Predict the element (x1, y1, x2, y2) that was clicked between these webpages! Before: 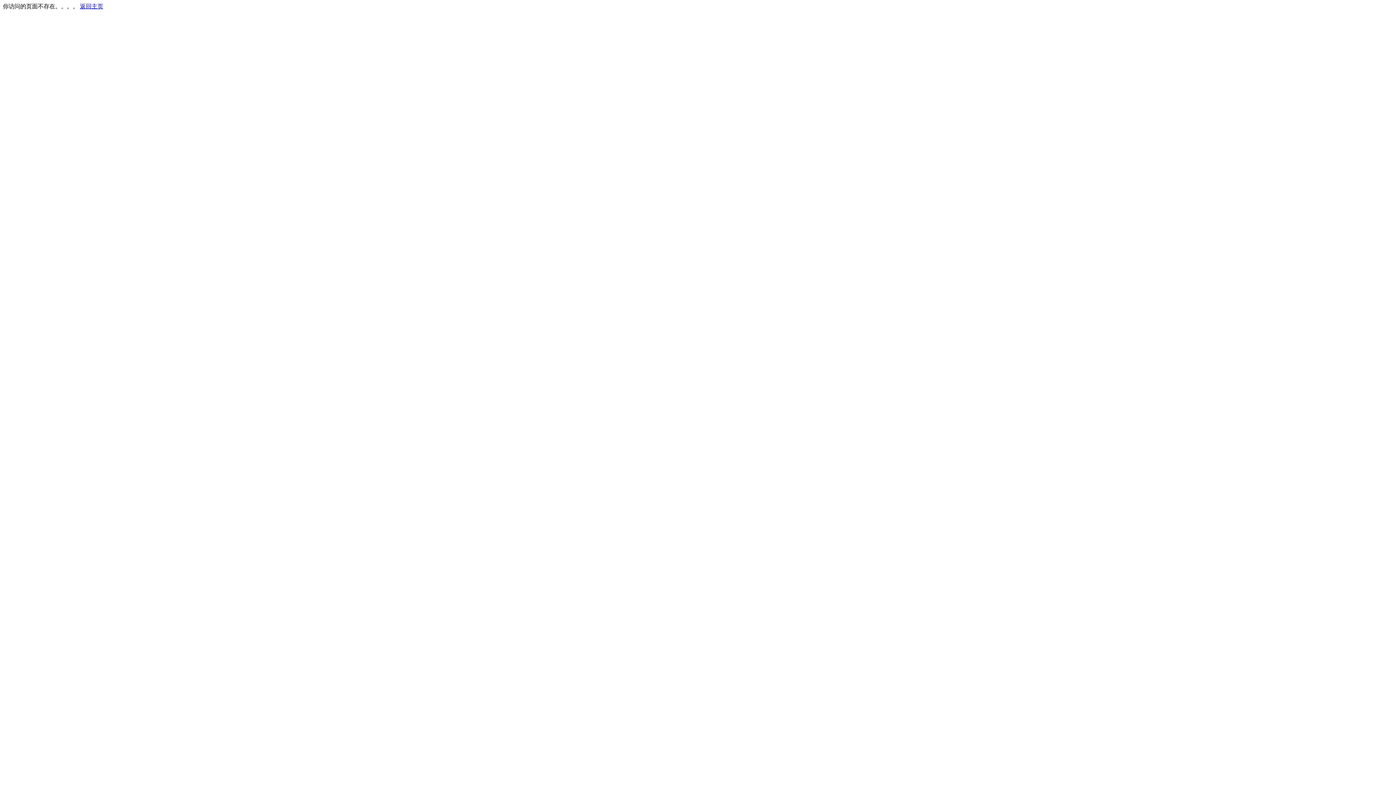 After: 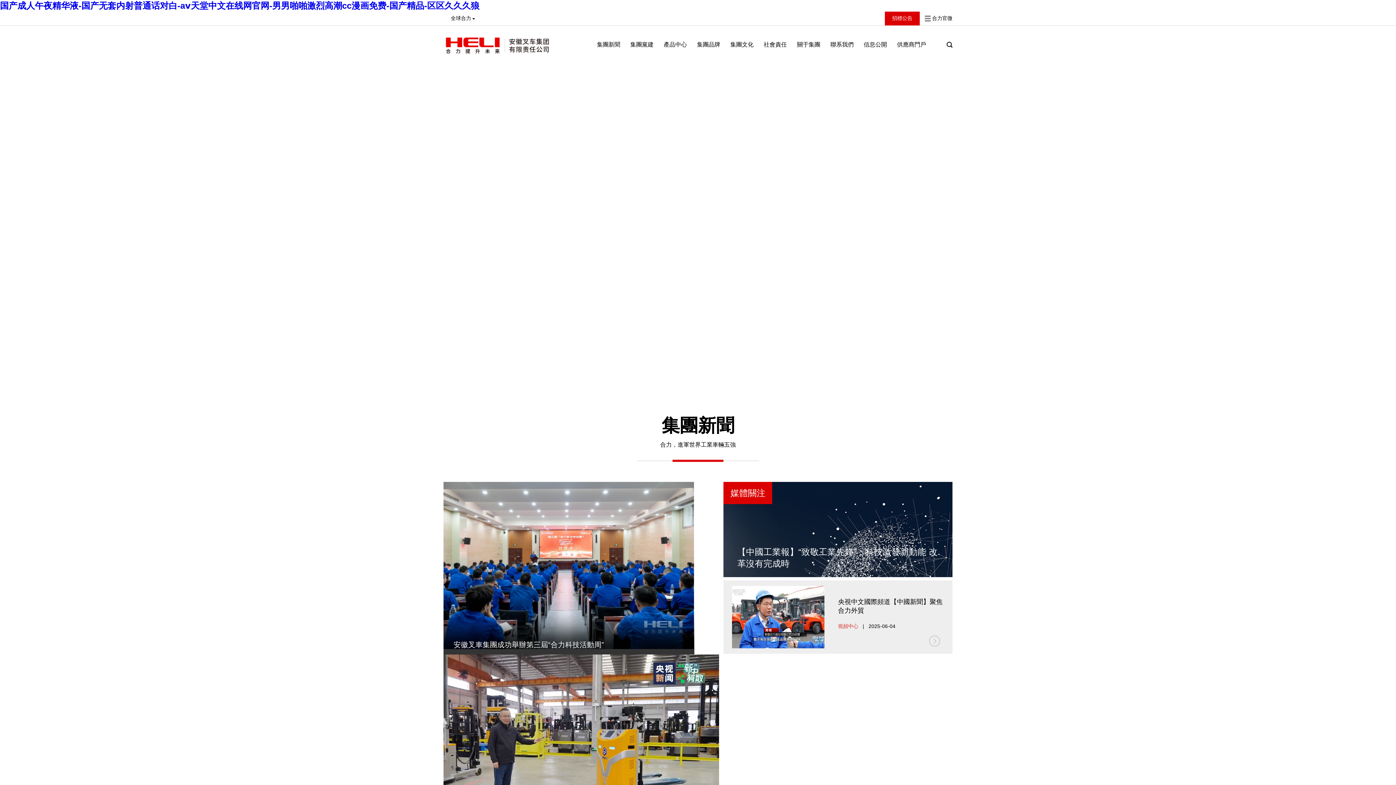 Action: bbox: (80, 3, 103, 9) label: 返回主页